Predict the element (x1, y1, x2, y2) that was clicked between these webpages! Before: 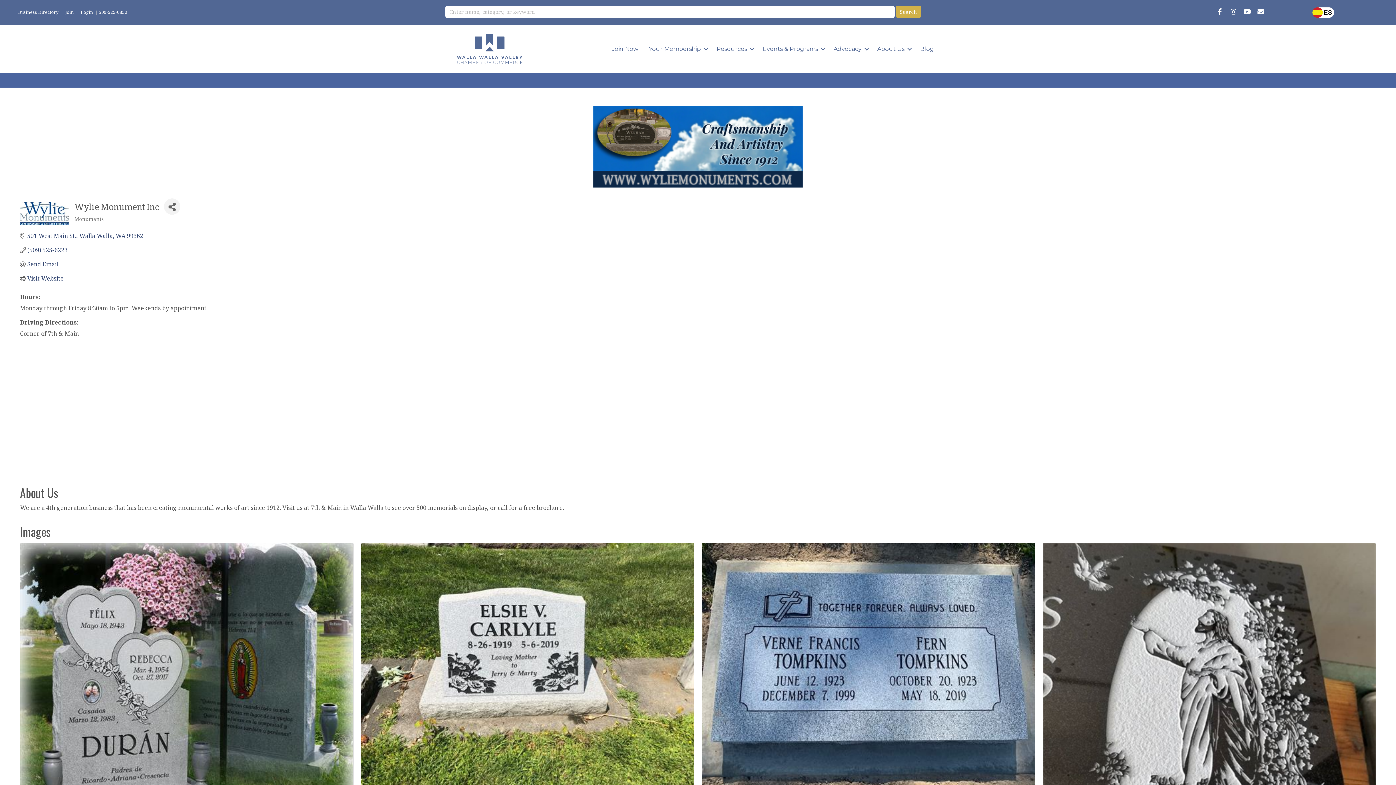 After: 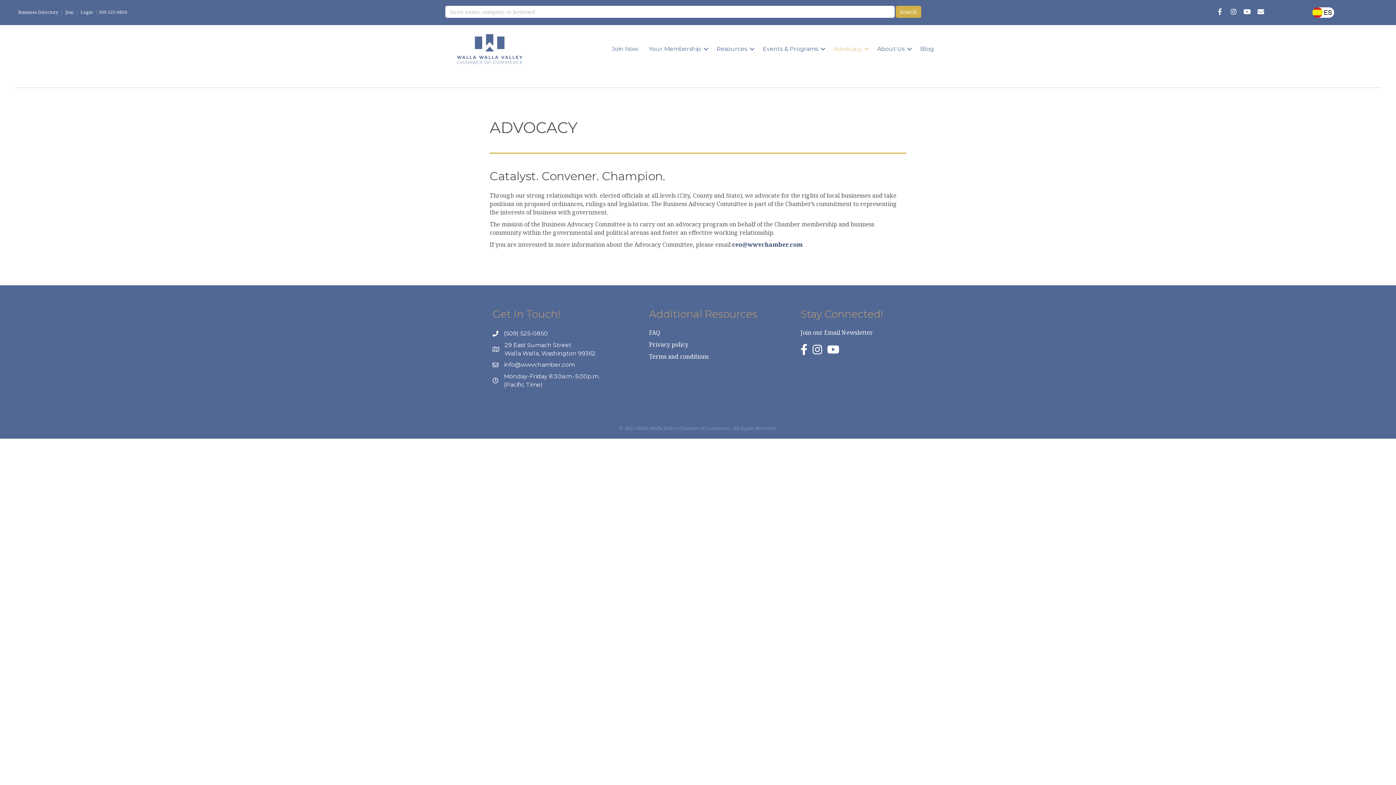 Action: bbox: (828, 39, 872, 58) label: Advocacy